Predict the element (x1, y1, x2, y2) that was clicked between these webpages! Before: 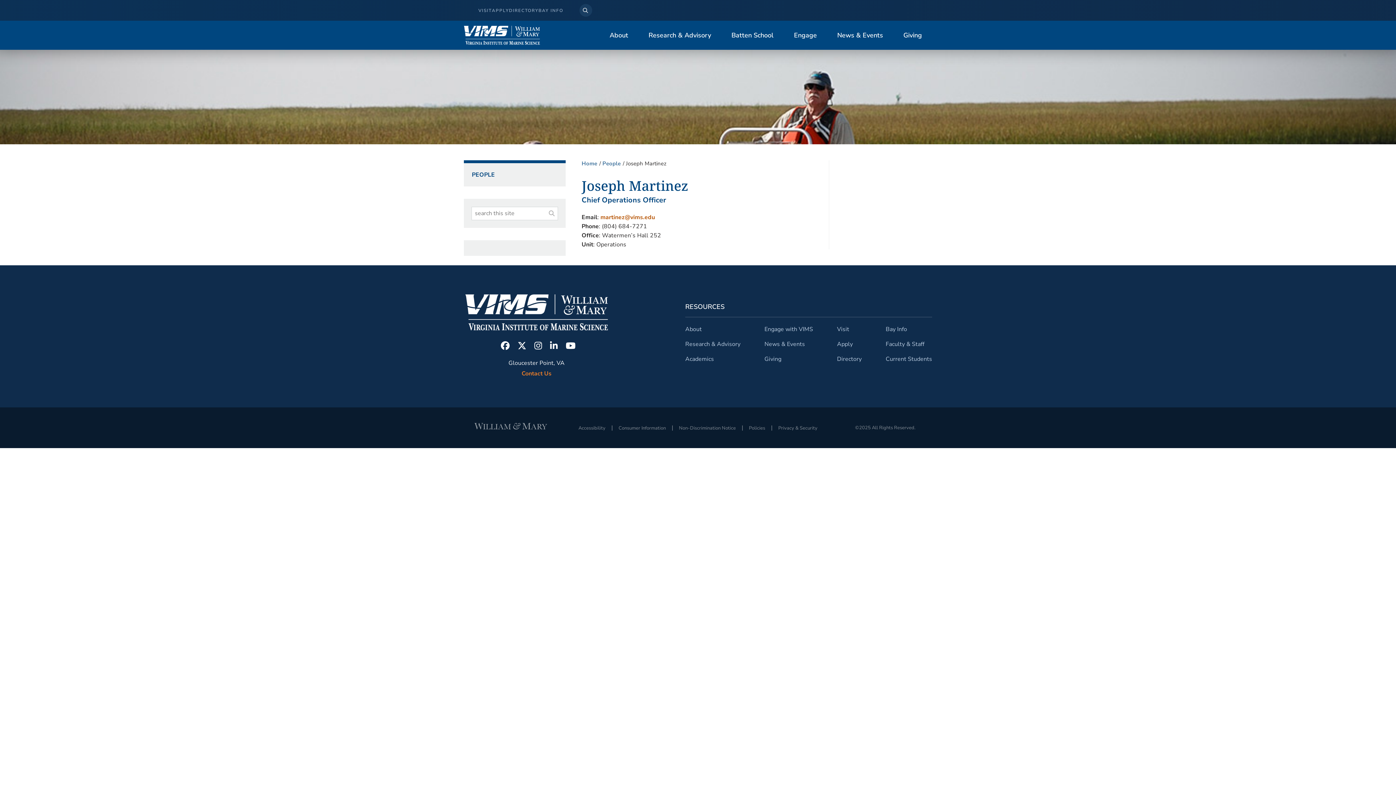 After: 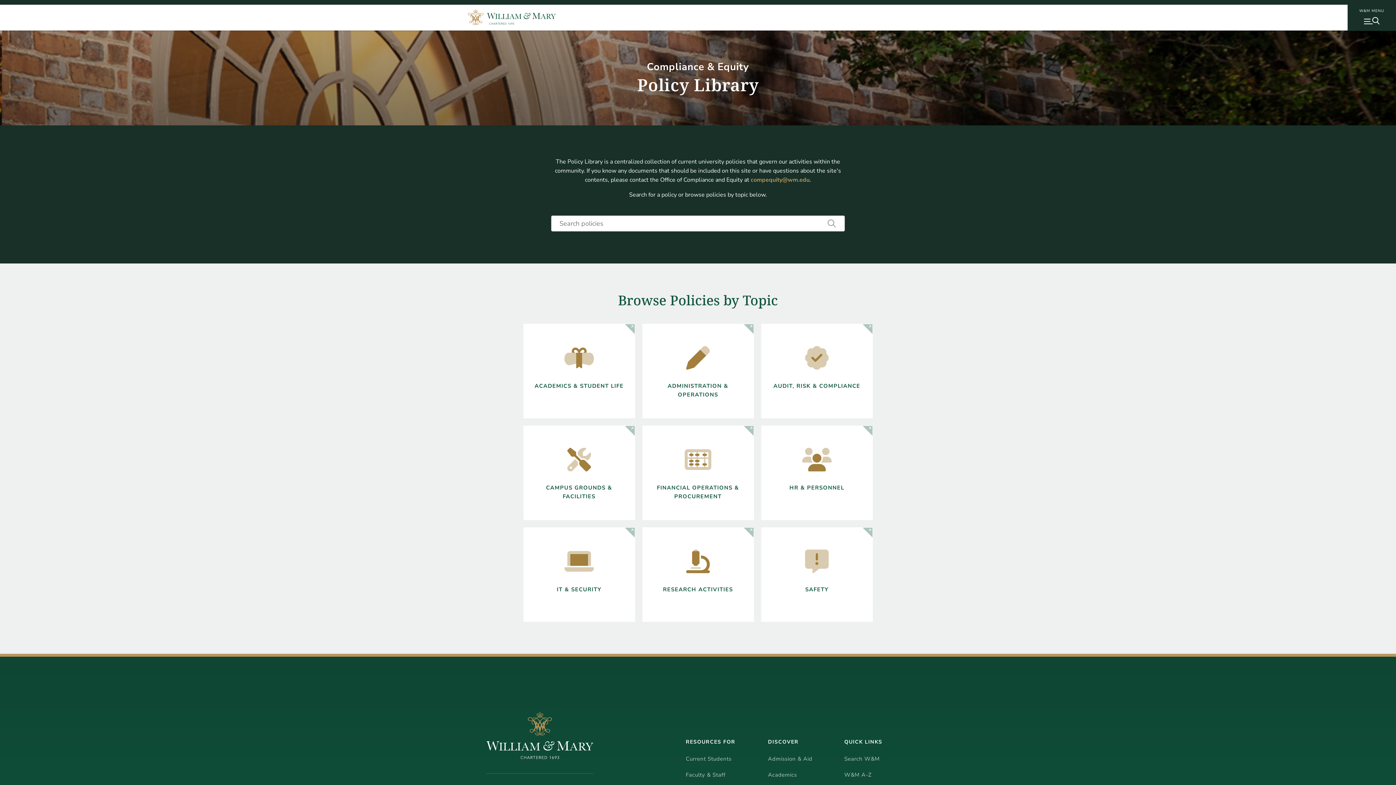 Action: label: Policies bbox: (749, 425, 765, 431)